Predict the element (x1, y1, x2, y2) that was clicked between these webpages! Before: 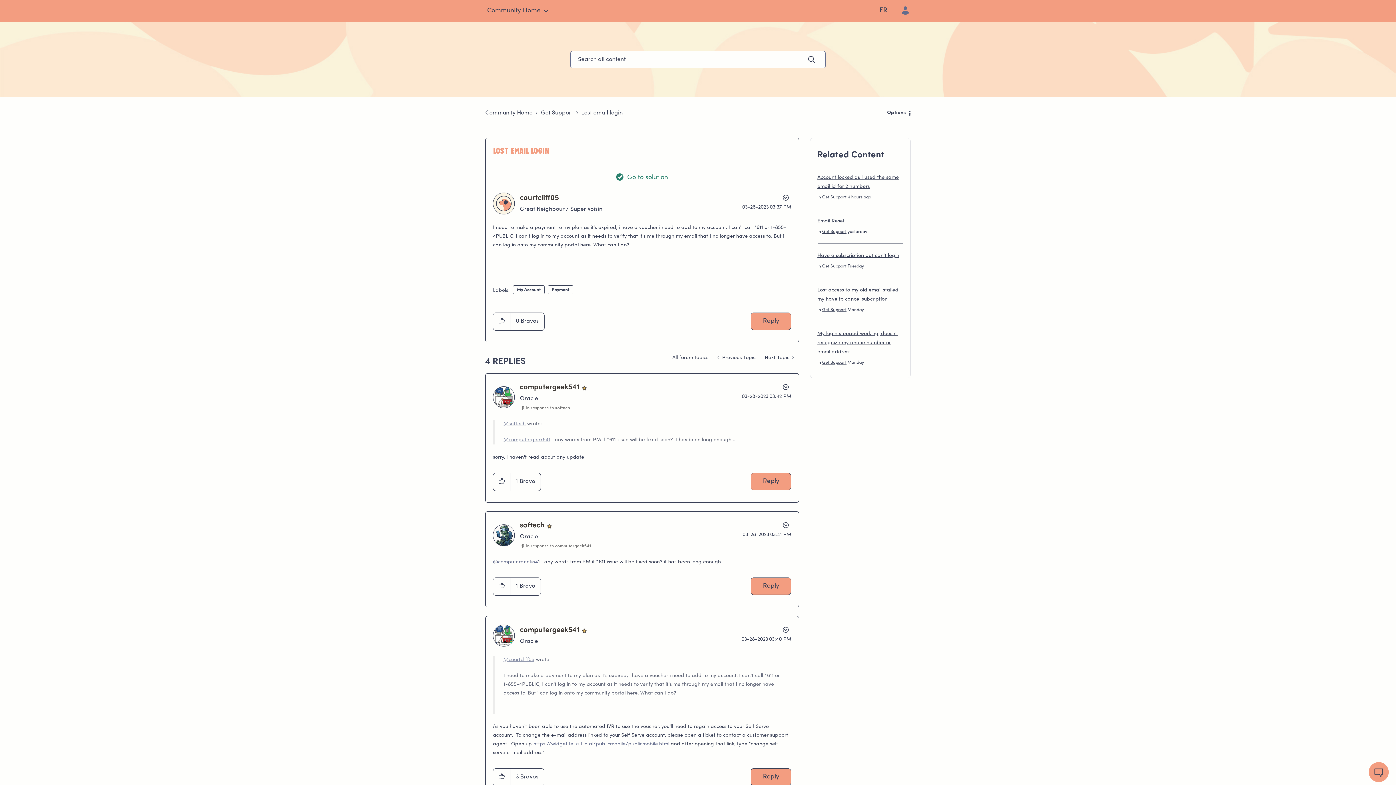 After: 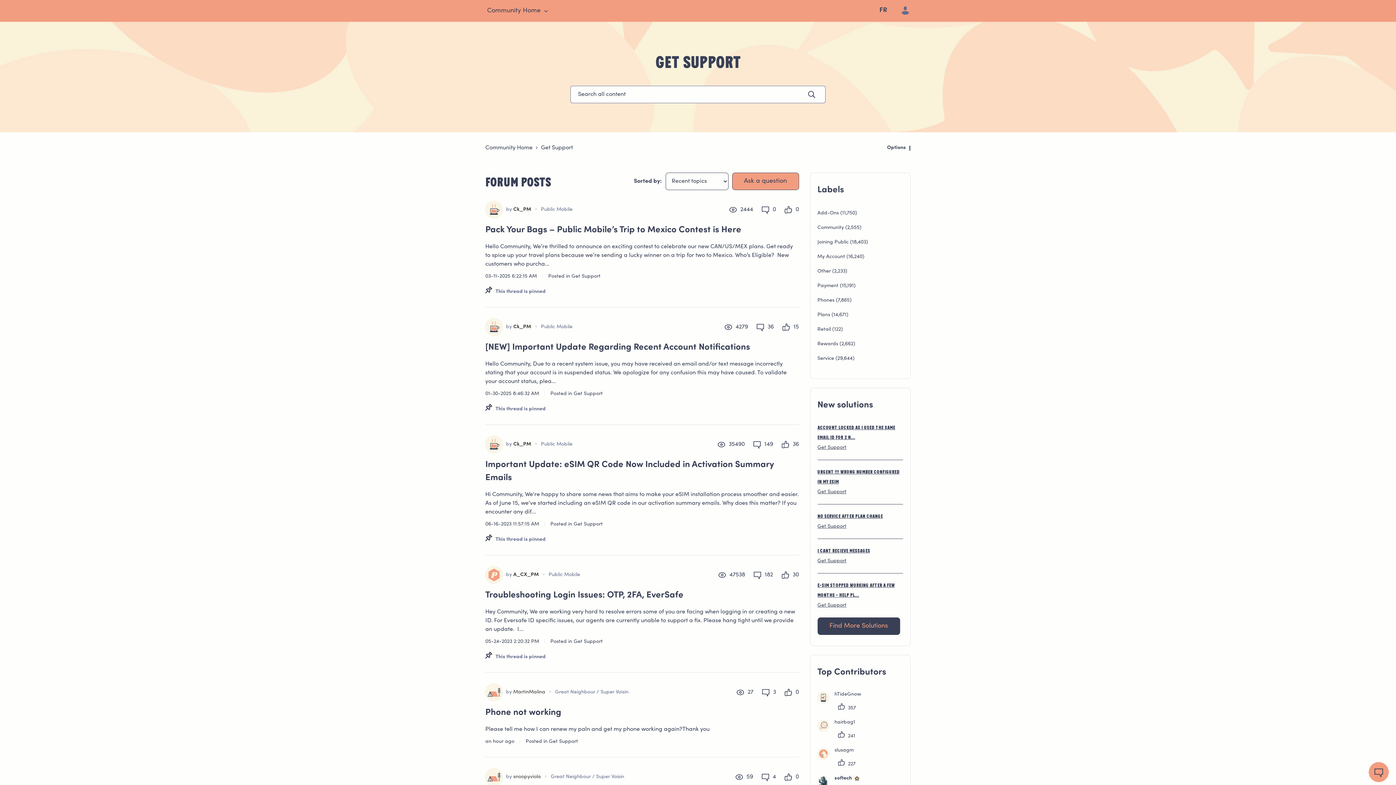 Action: bbox: (822, 229, 846, 234) label: Get Support